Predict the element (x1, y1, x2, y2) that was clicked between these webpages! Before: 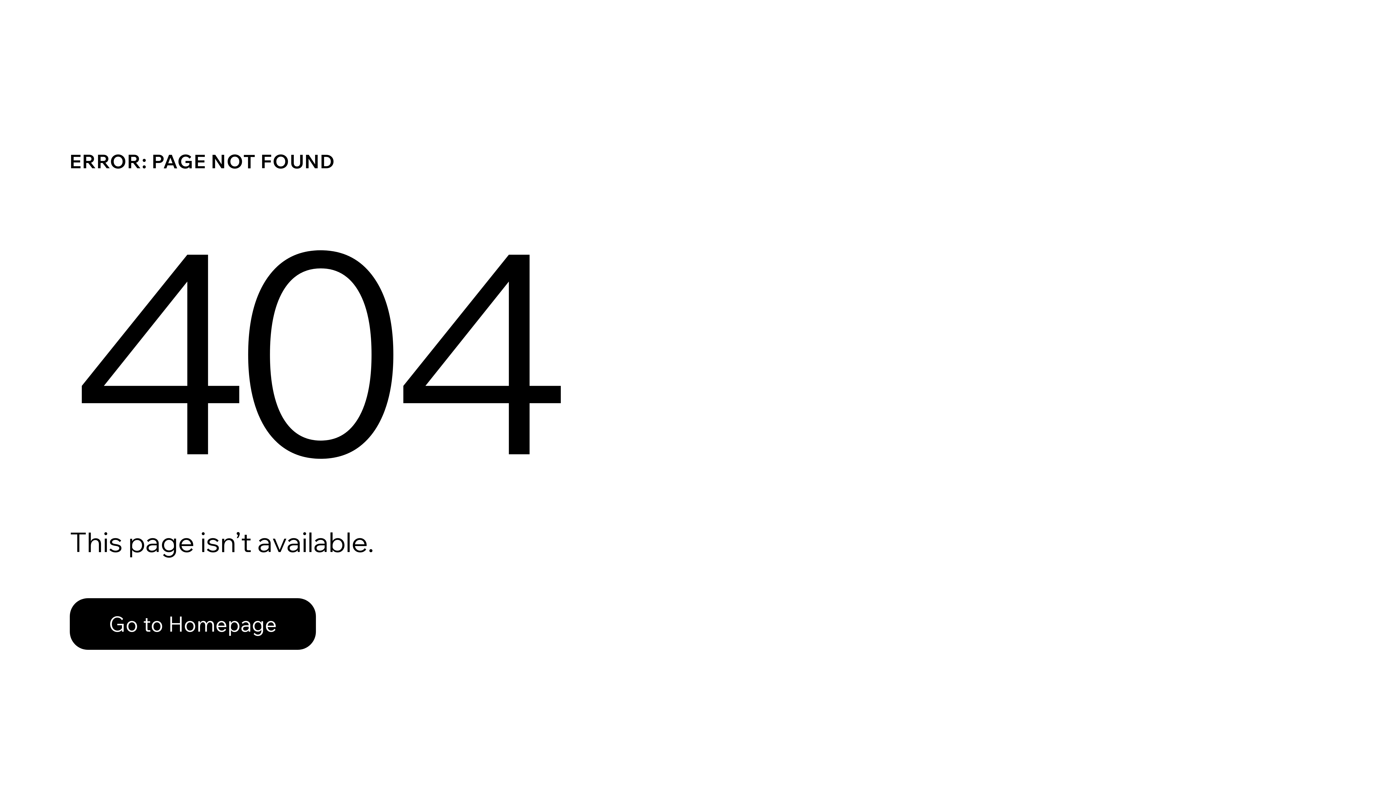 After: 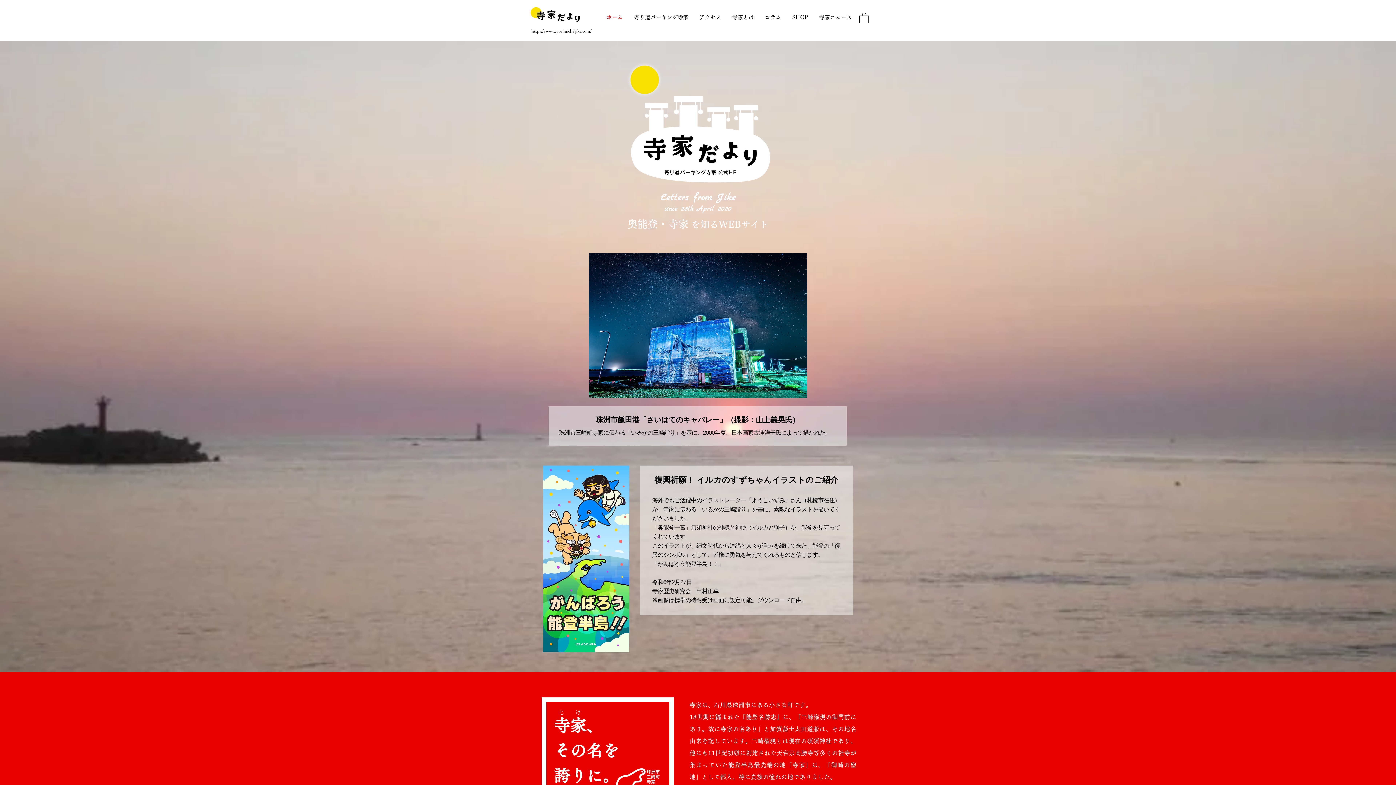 Action: bbox: (69, 582, 768, 659) label: Go to Homepage